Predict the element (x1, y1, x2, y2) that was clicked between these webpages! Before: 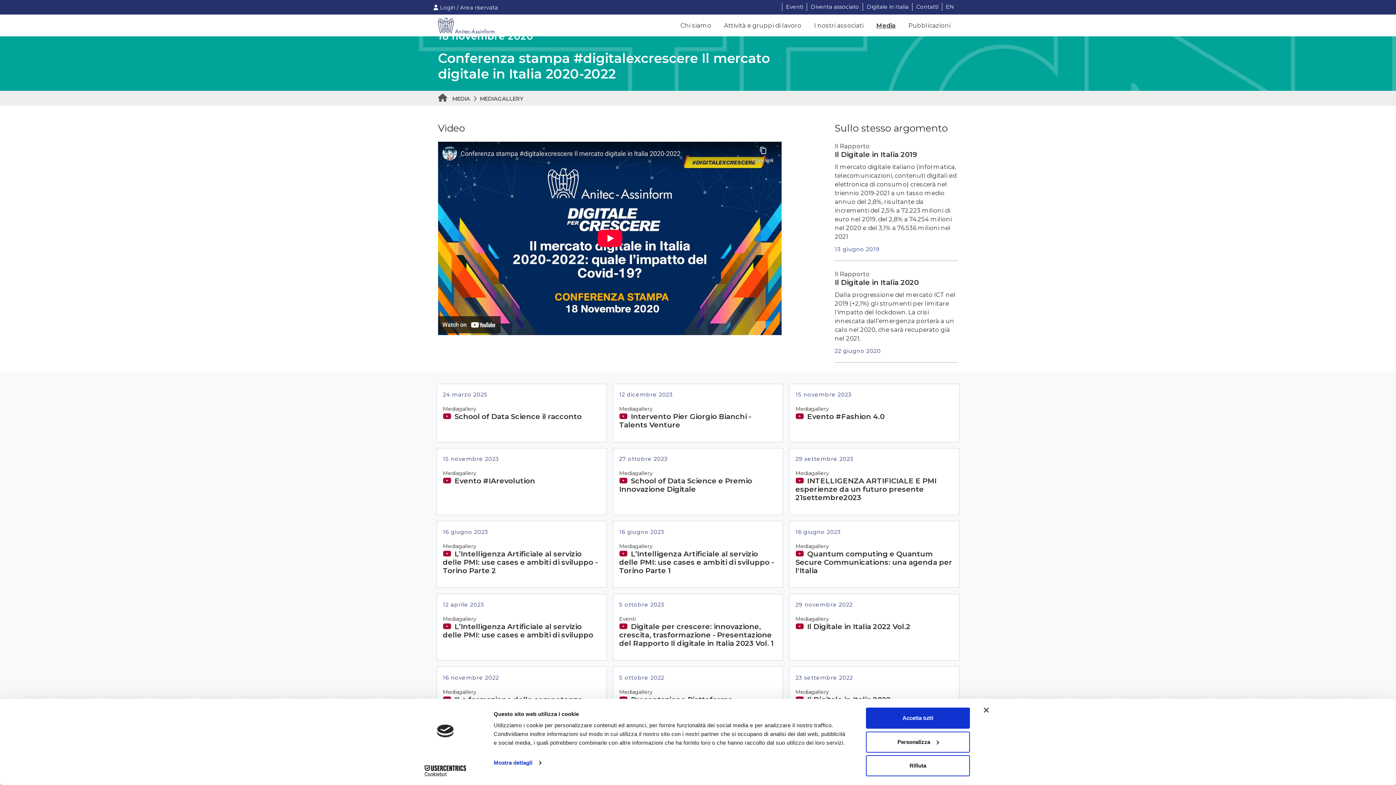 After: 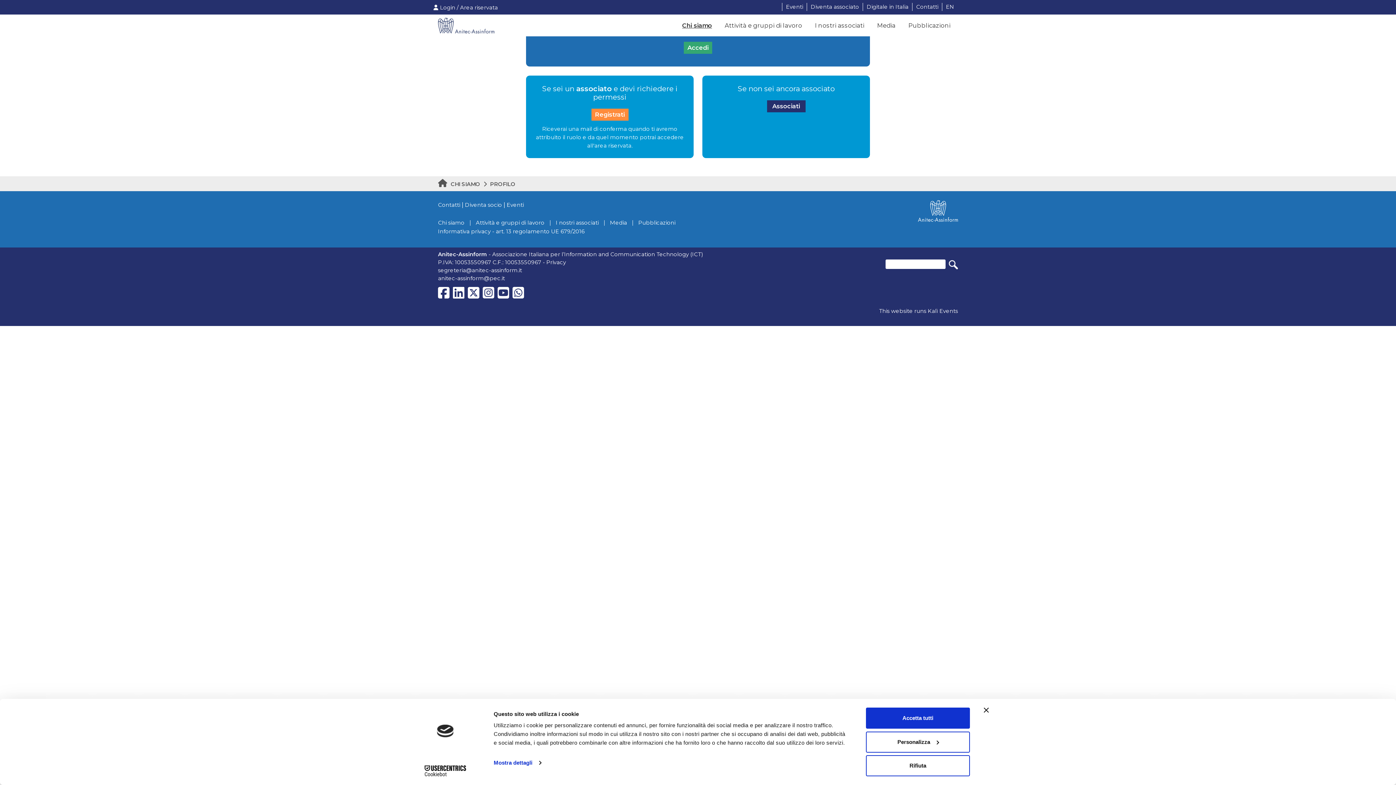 Action: bbox: (433, 4, 498, 10) label: Login / Area riservata